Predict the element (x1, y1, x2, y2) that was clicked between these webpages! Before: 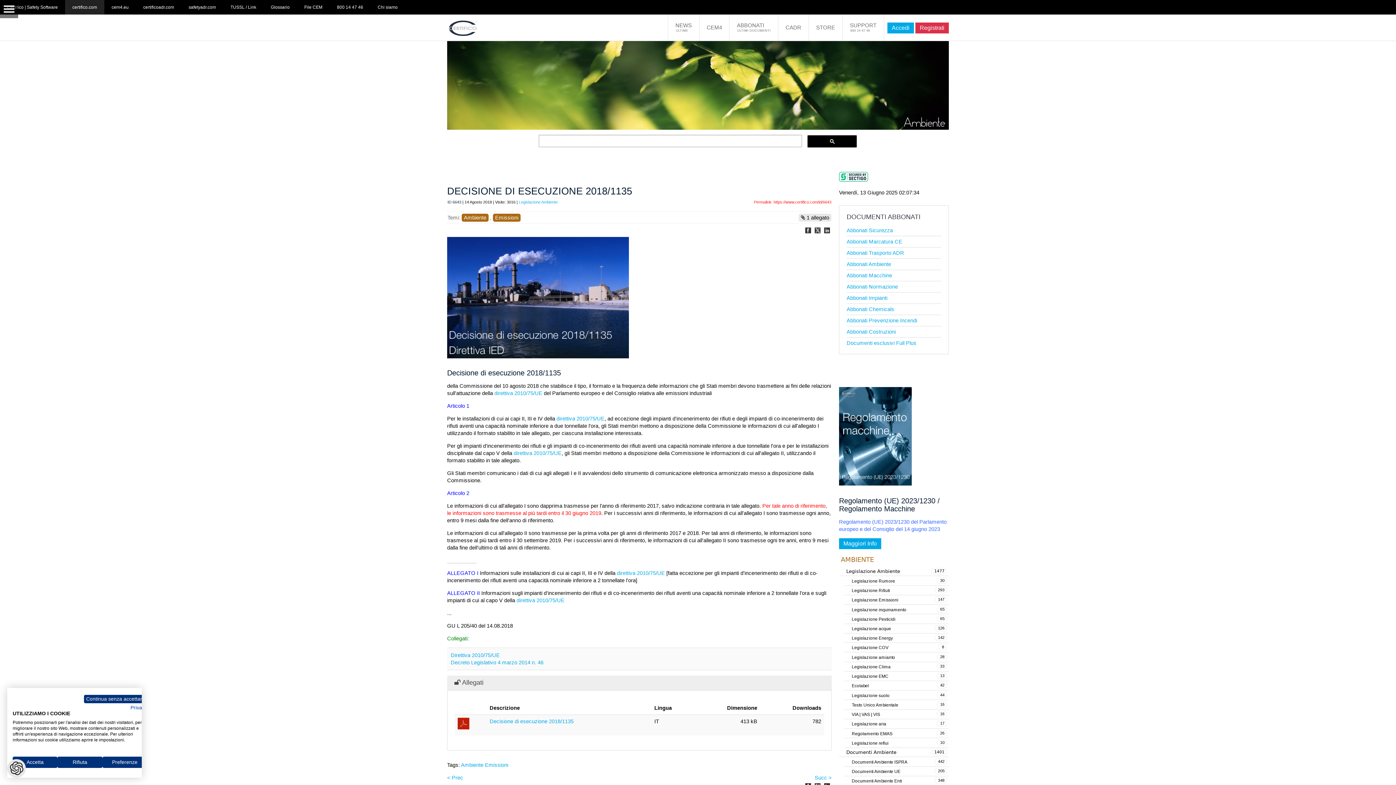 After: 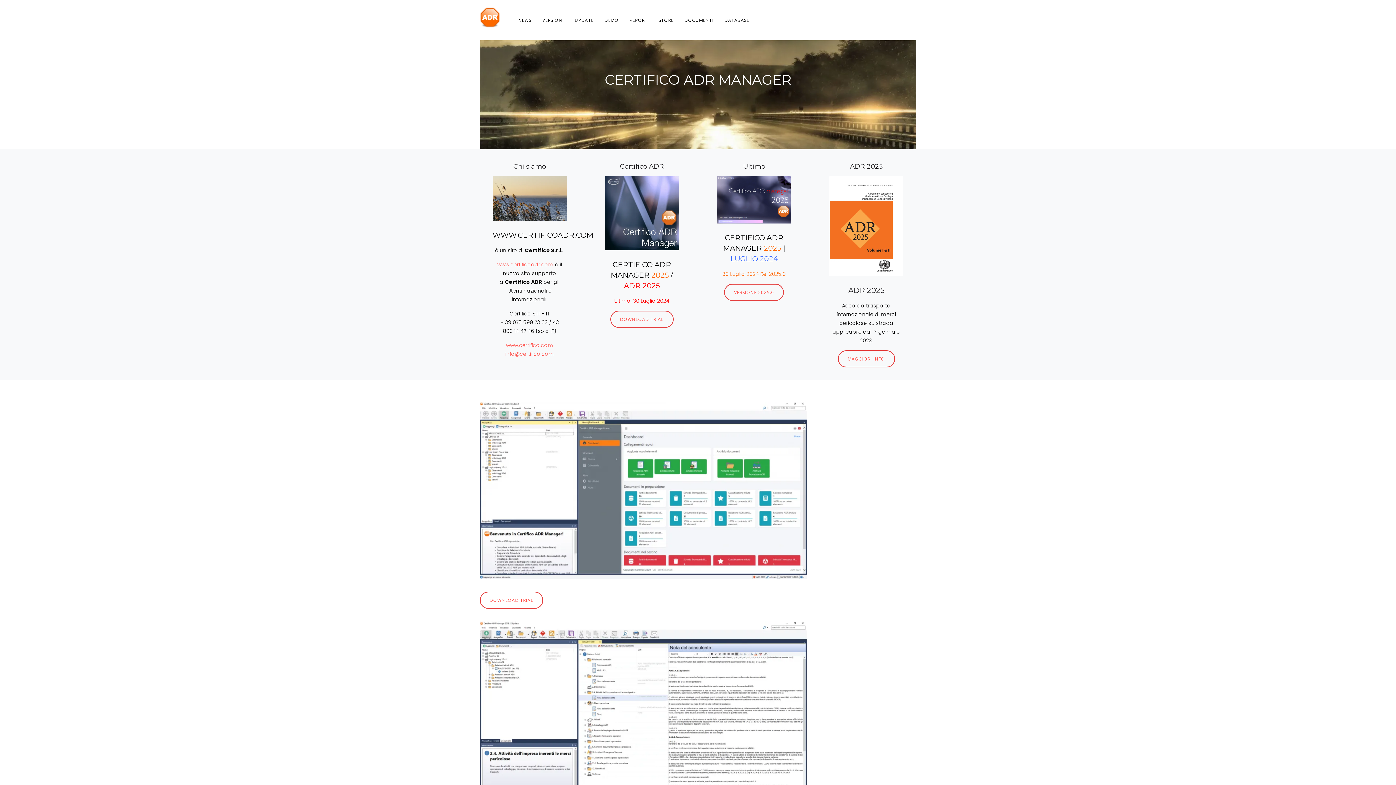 Action: bbox: (778, 14, 809, 41) label: CADR